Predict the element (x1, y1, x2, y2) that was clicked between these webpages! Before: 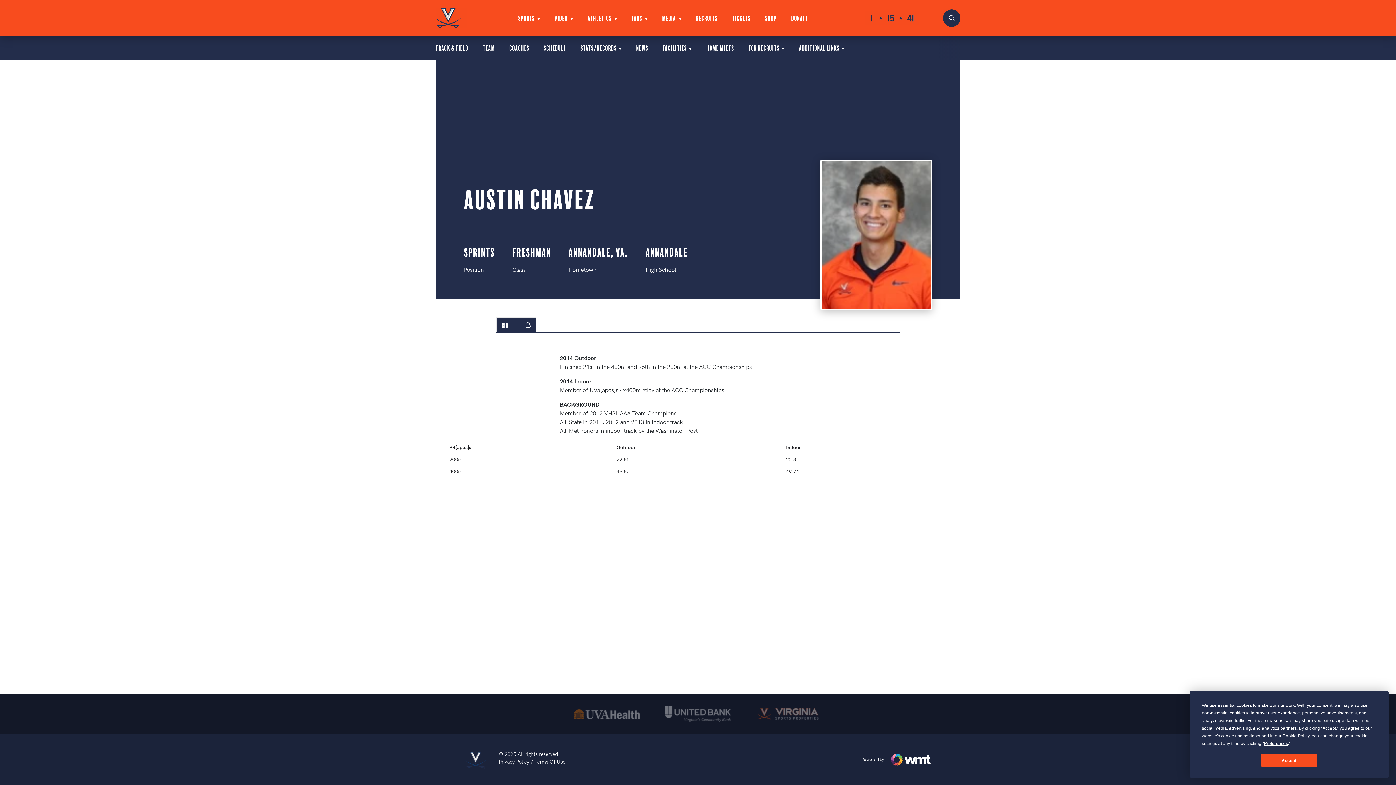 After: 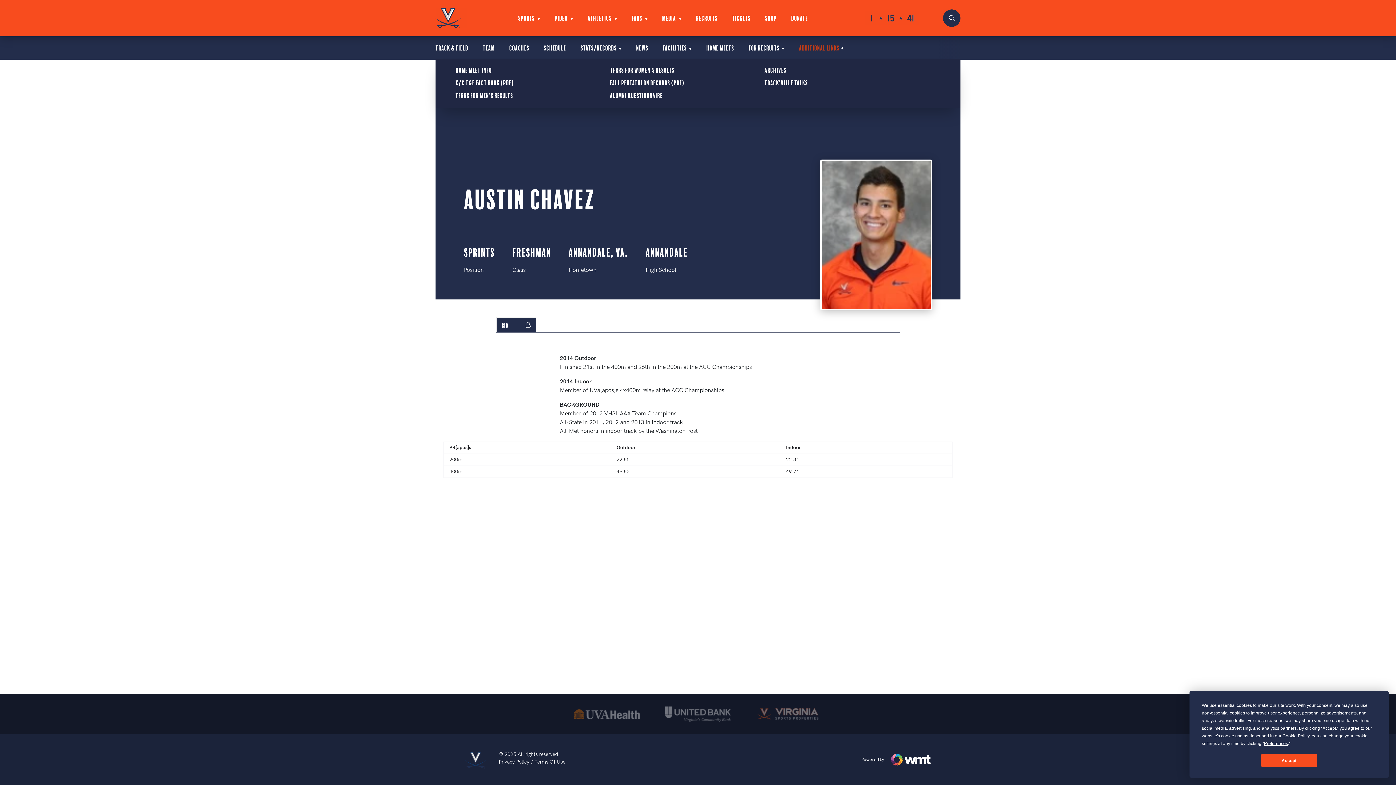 Action: bbox: (799, 44, 839, 50) label: Additional Links